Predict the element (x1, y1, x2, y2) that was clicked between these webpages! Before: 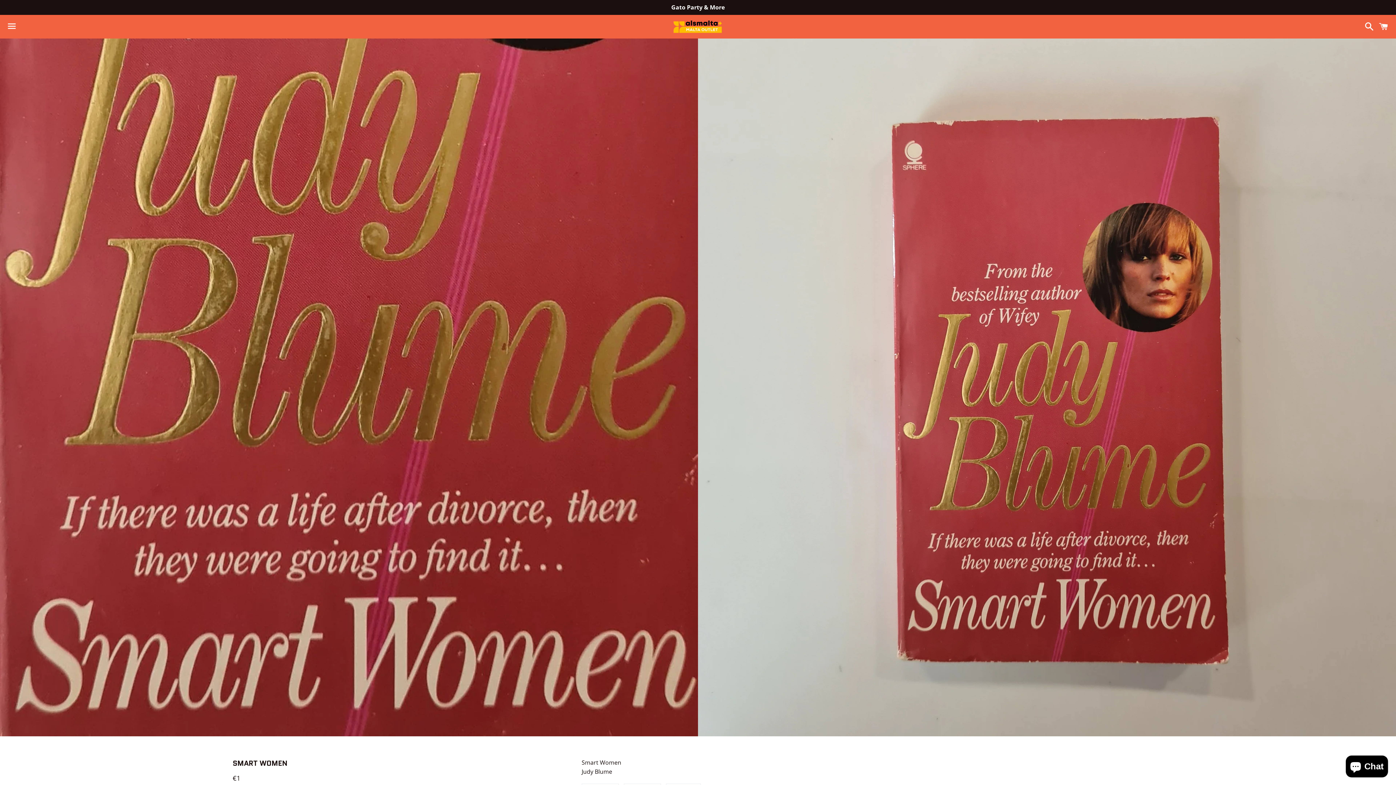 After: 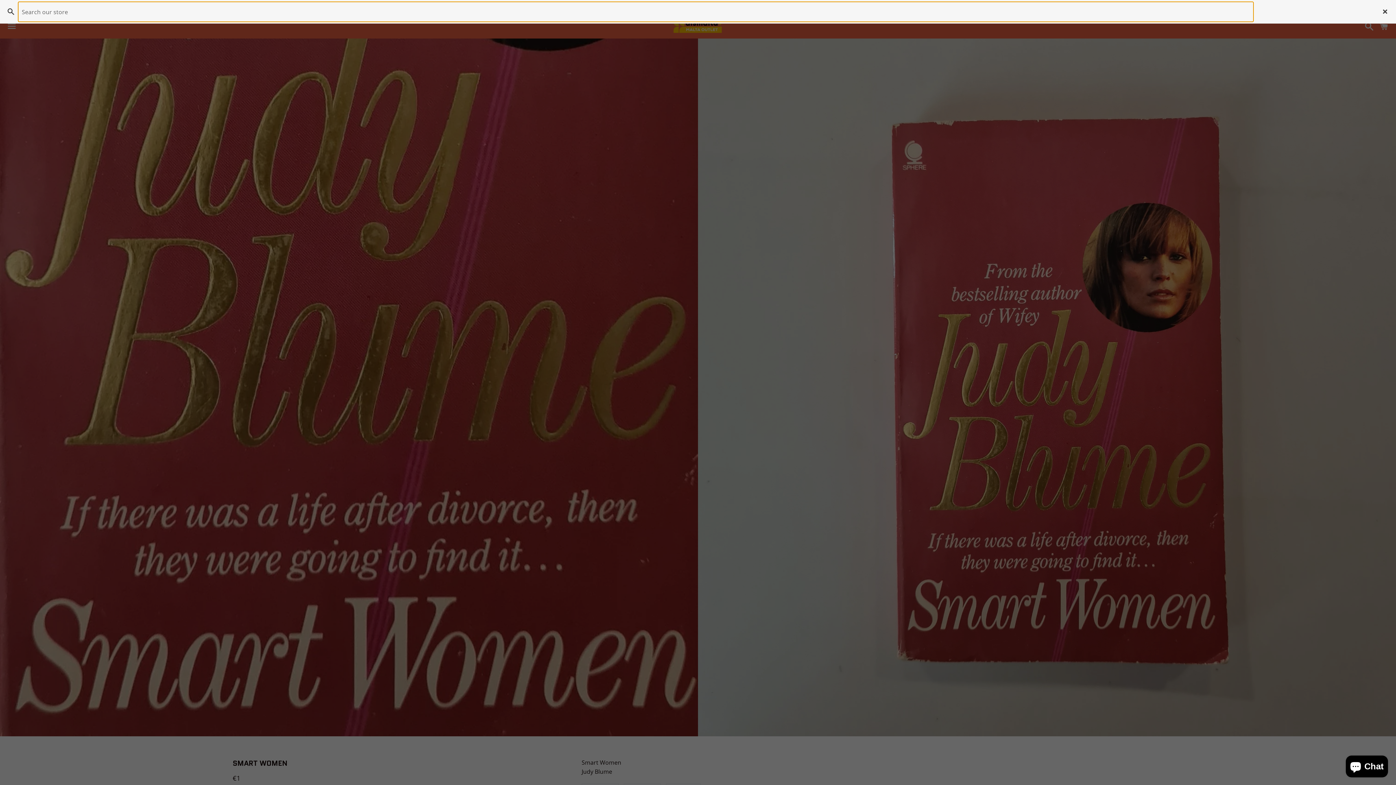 Action: label: Search bbox: (1361, 15, 1374, 37)